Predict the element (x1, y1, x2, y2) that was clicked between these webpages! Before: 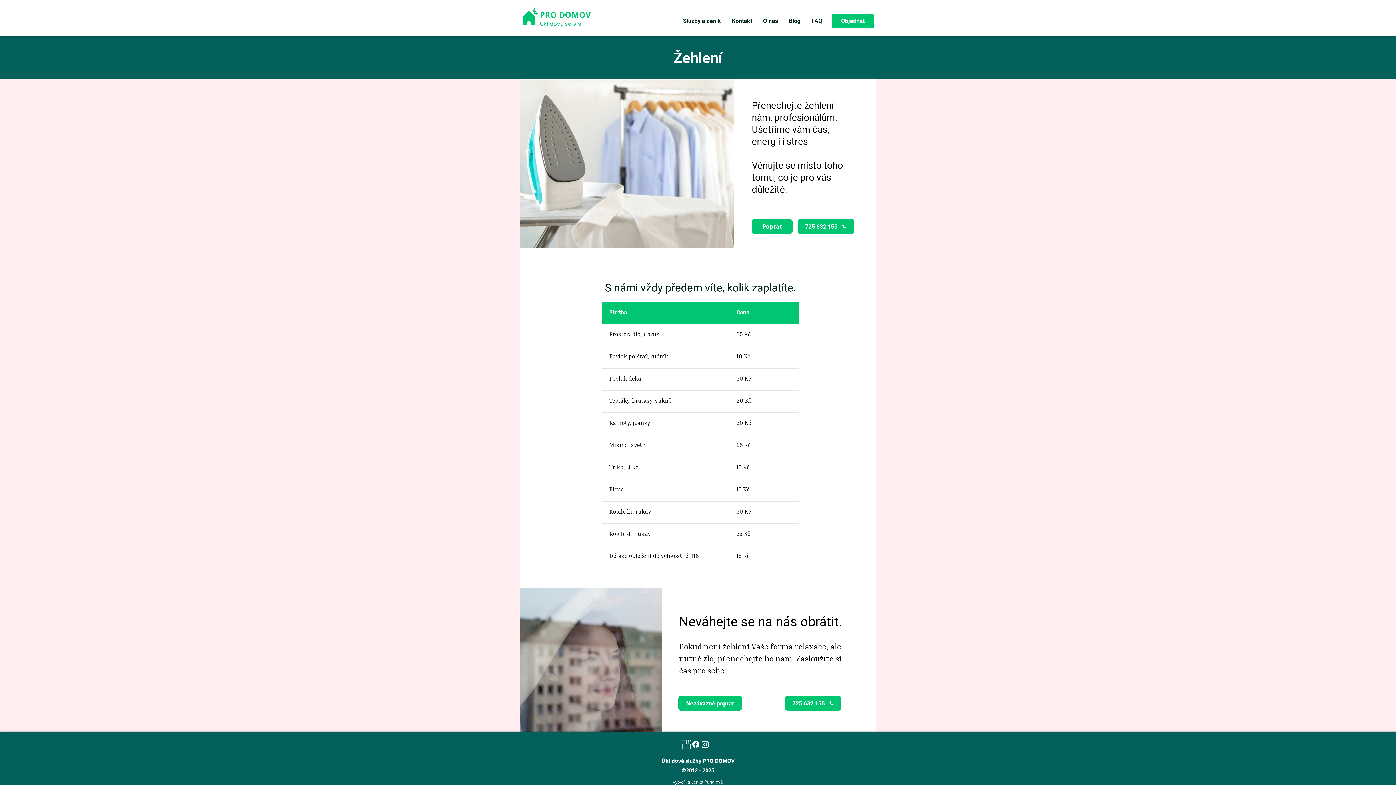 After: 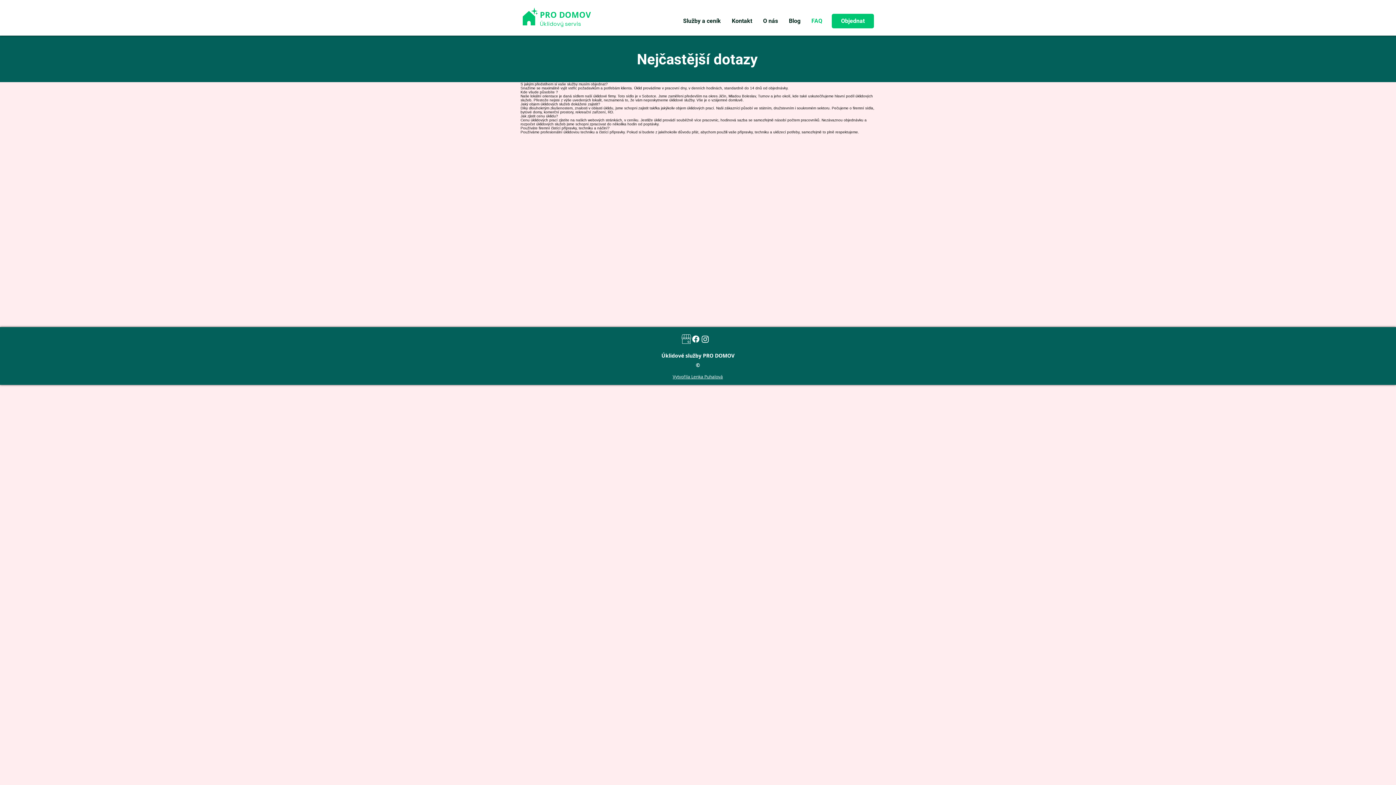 Action: bbox: (806, 12, 828, 30) label: FAQ